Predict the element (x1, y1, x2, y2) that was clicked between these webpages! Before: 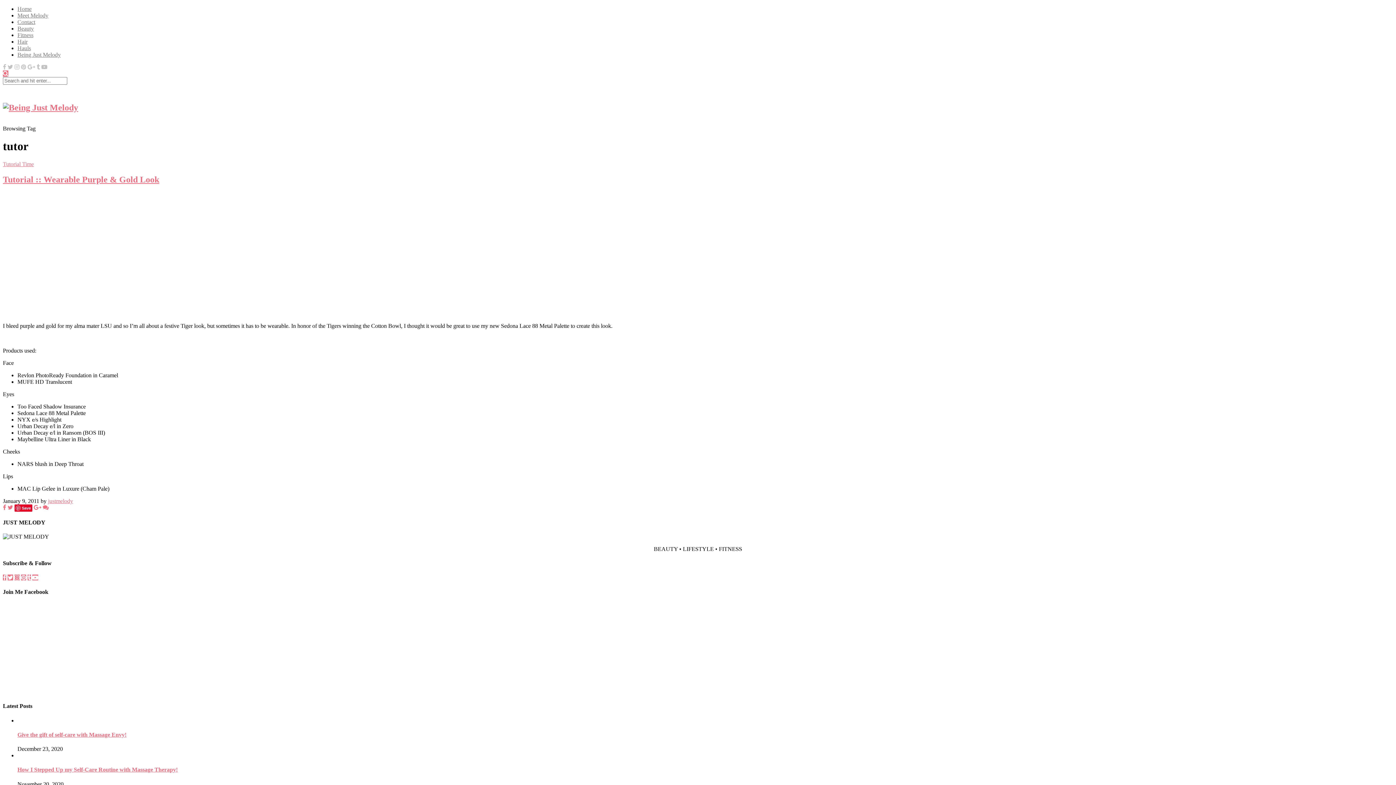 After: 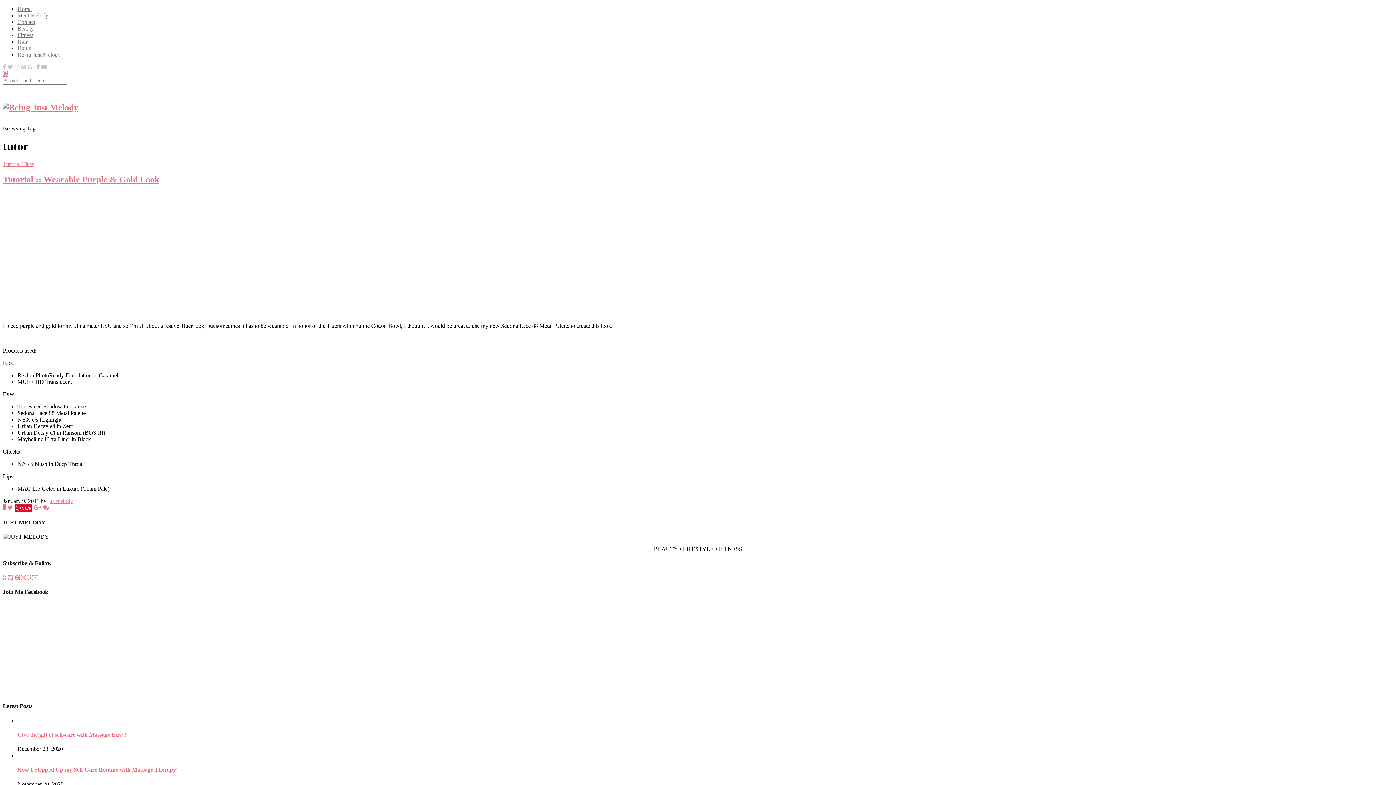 Action: bbox: (2, 504, 6, 510)